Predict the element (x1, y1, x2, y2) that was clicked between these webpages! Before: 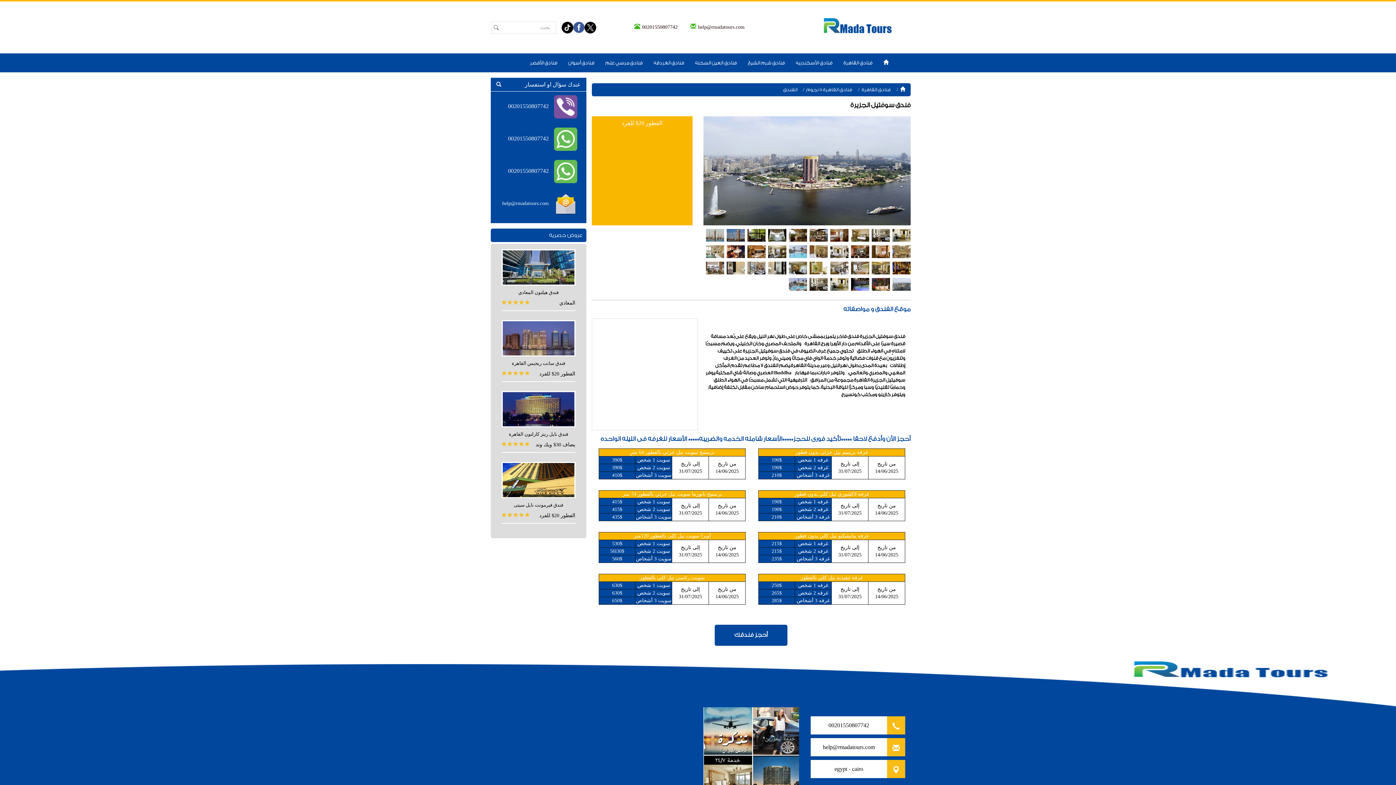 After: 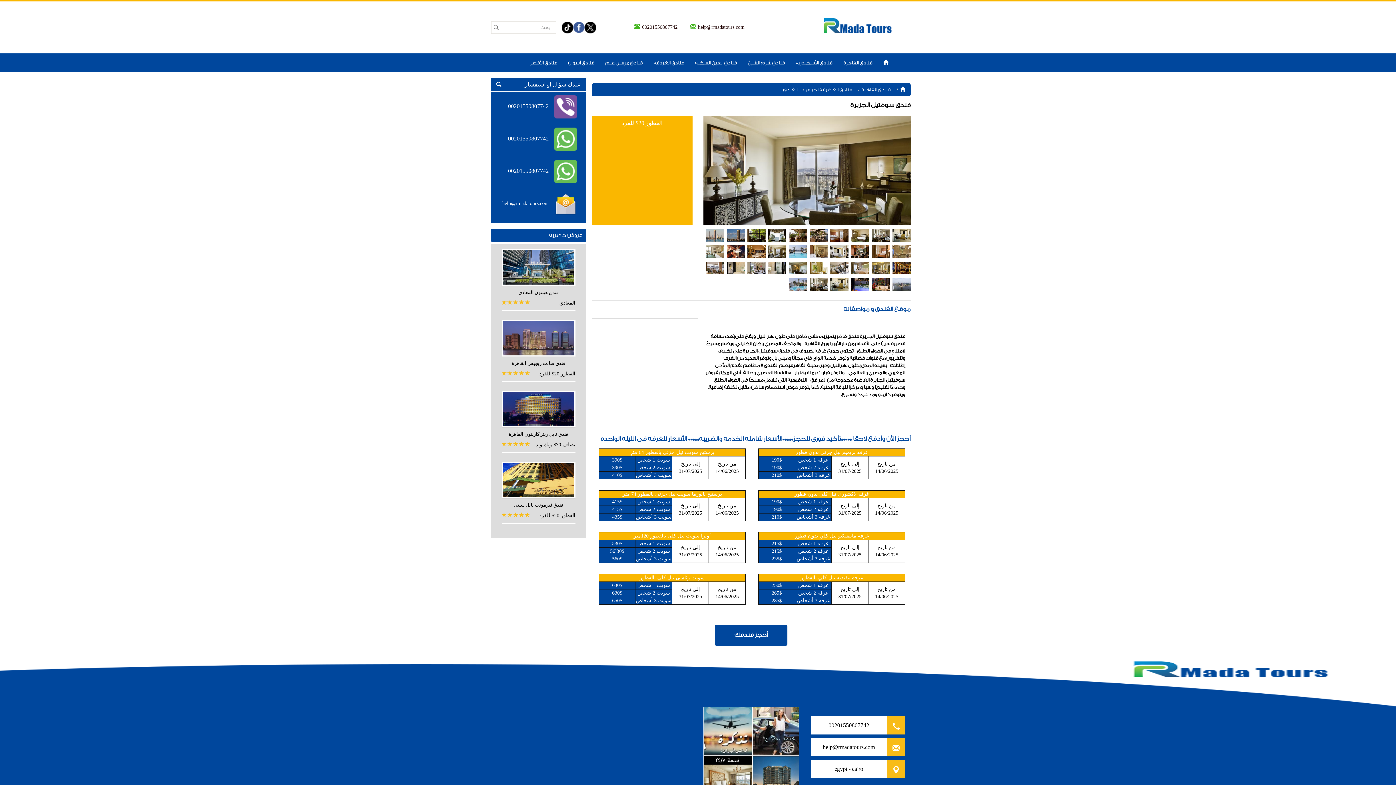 Action: bbox: (766, 247, 786, 254)